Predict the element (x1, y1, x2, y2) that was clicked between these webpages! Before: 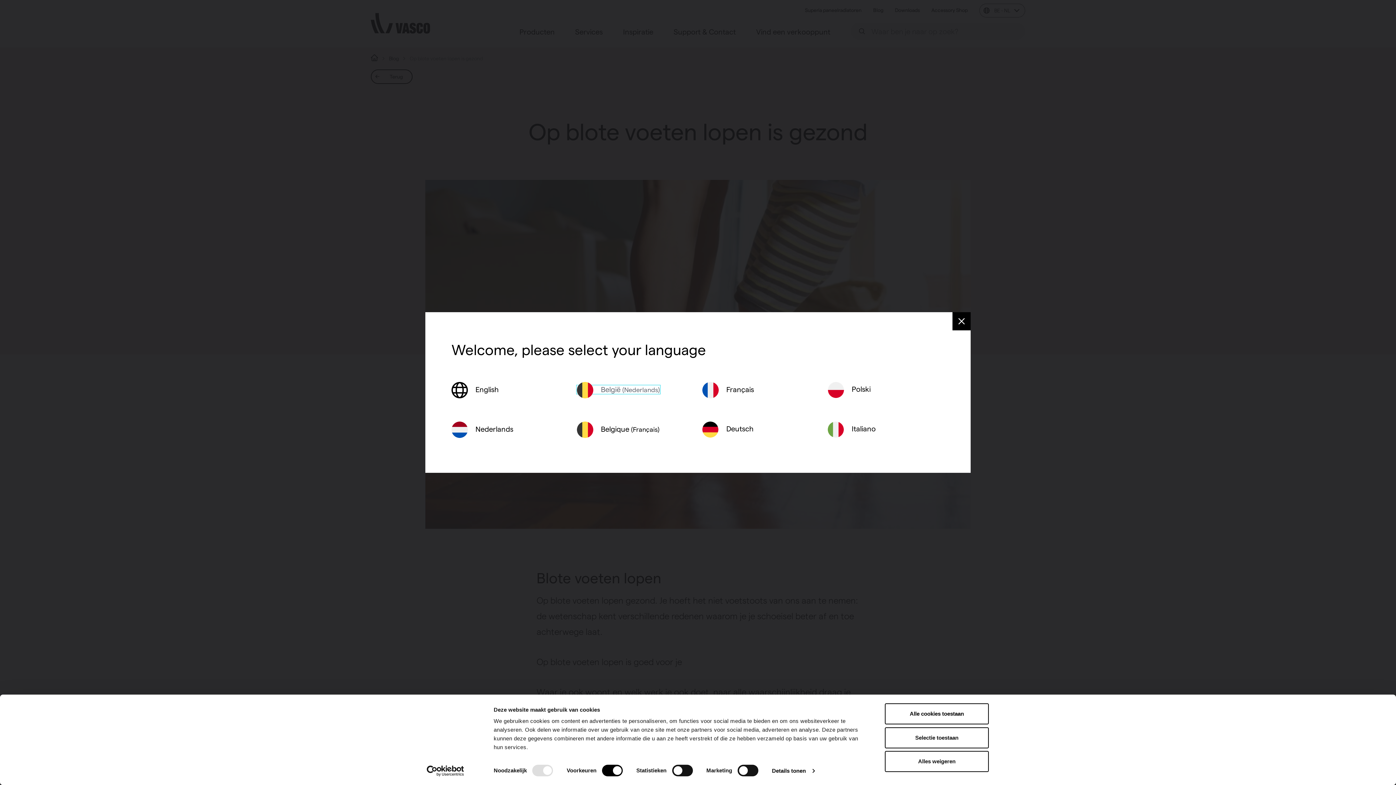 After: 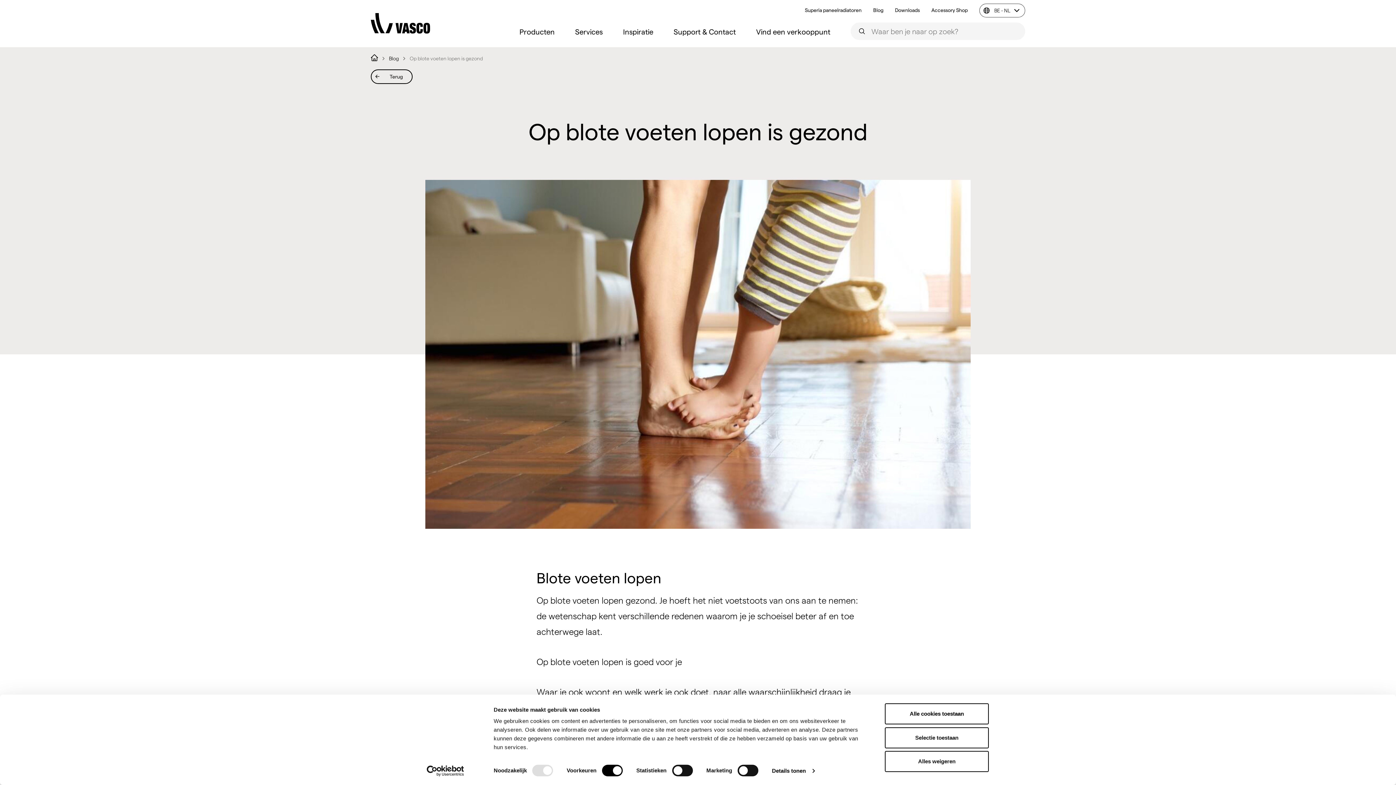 Action: bbox: (952, 312, 970, 330)